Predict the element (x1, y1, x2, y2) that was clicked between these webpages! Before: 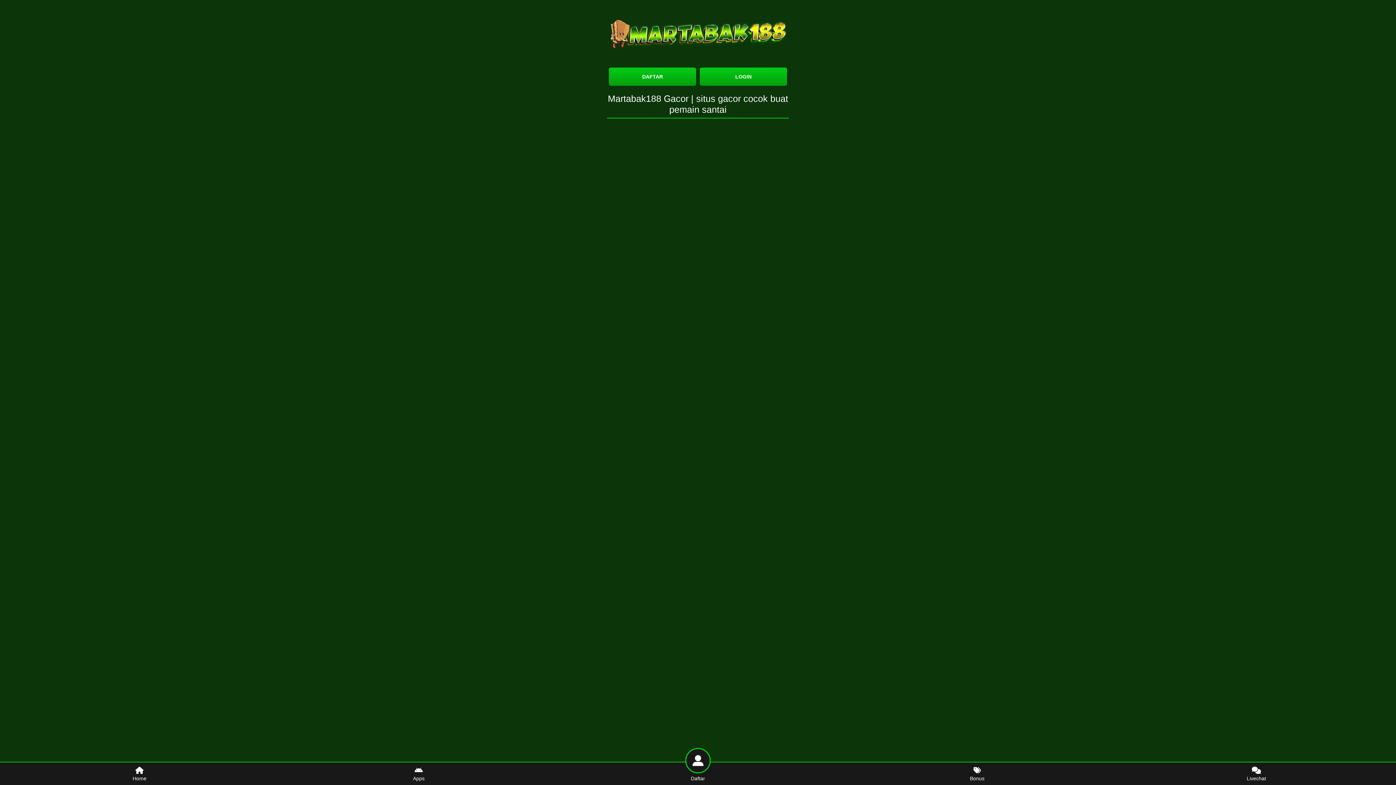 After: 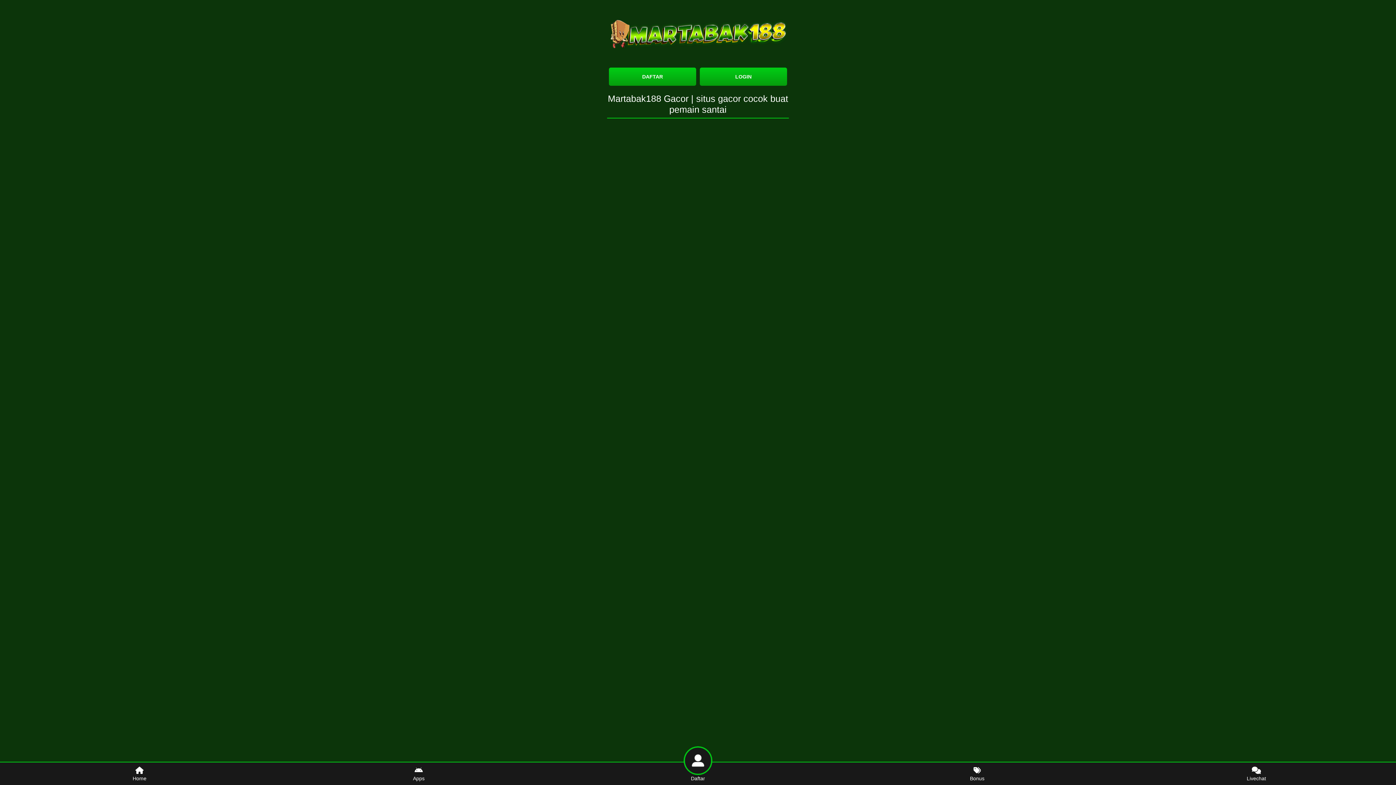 Action: bbox: (1117, 762, 1396, 785) label: Livechat